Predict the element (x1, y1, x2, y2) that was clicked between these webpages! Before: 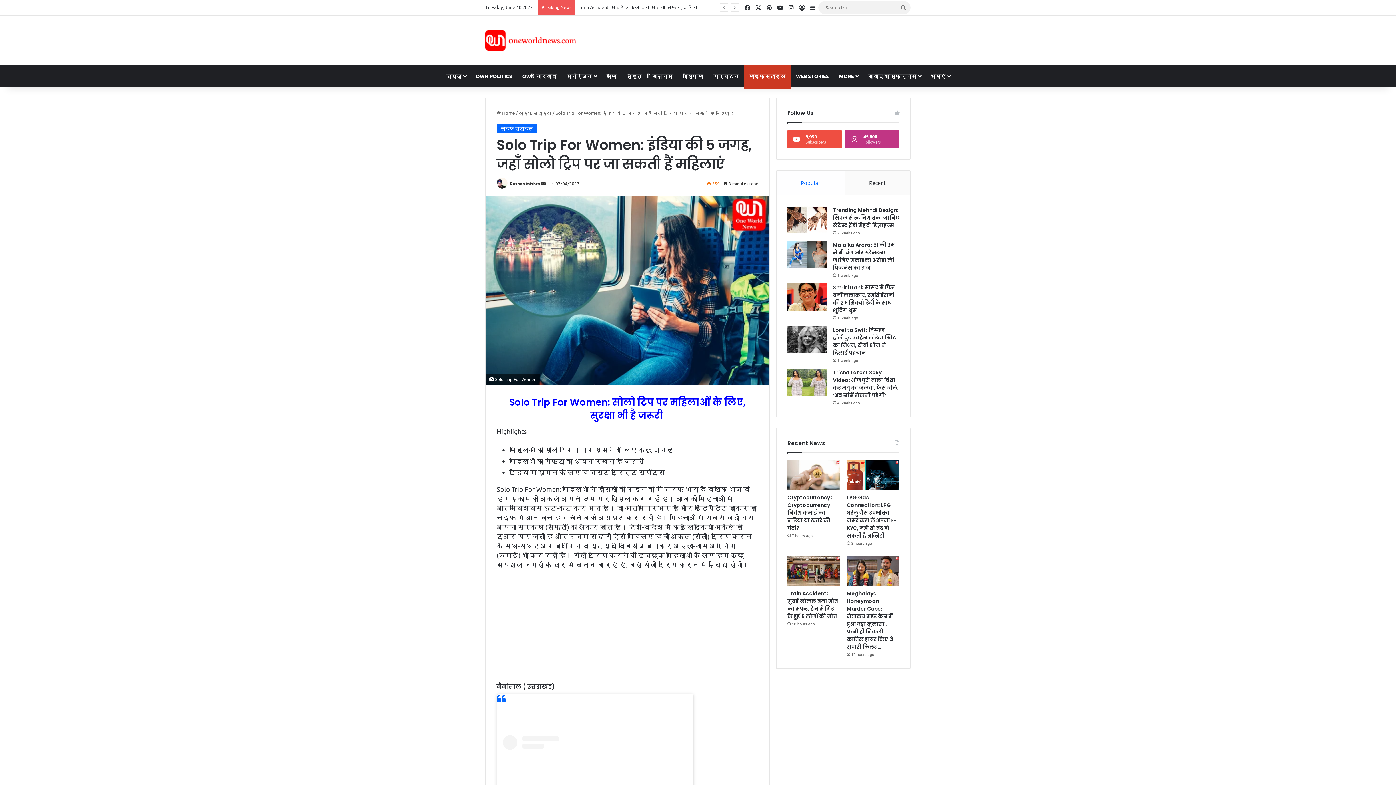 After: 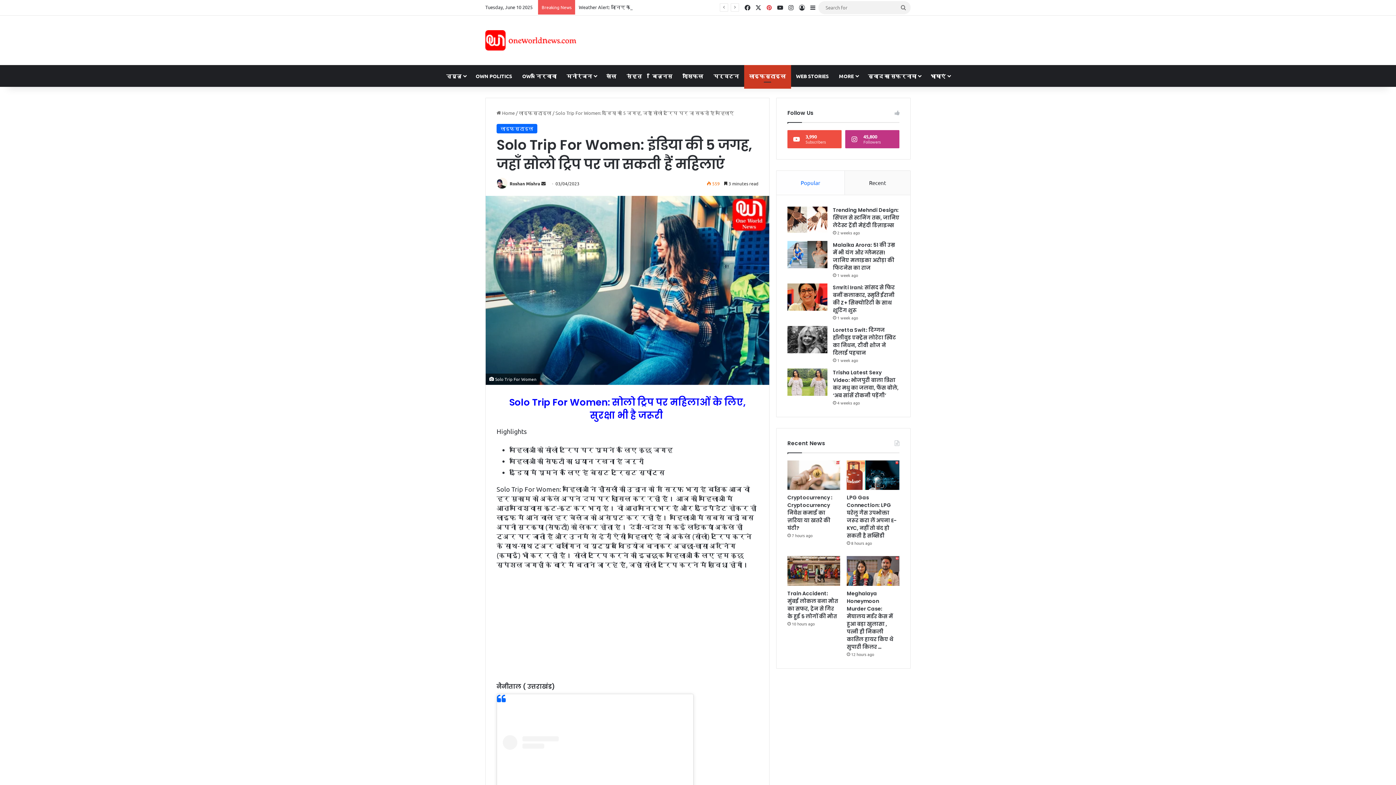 Action: label: Pinterest bbox: (764, 0, 774, 14)